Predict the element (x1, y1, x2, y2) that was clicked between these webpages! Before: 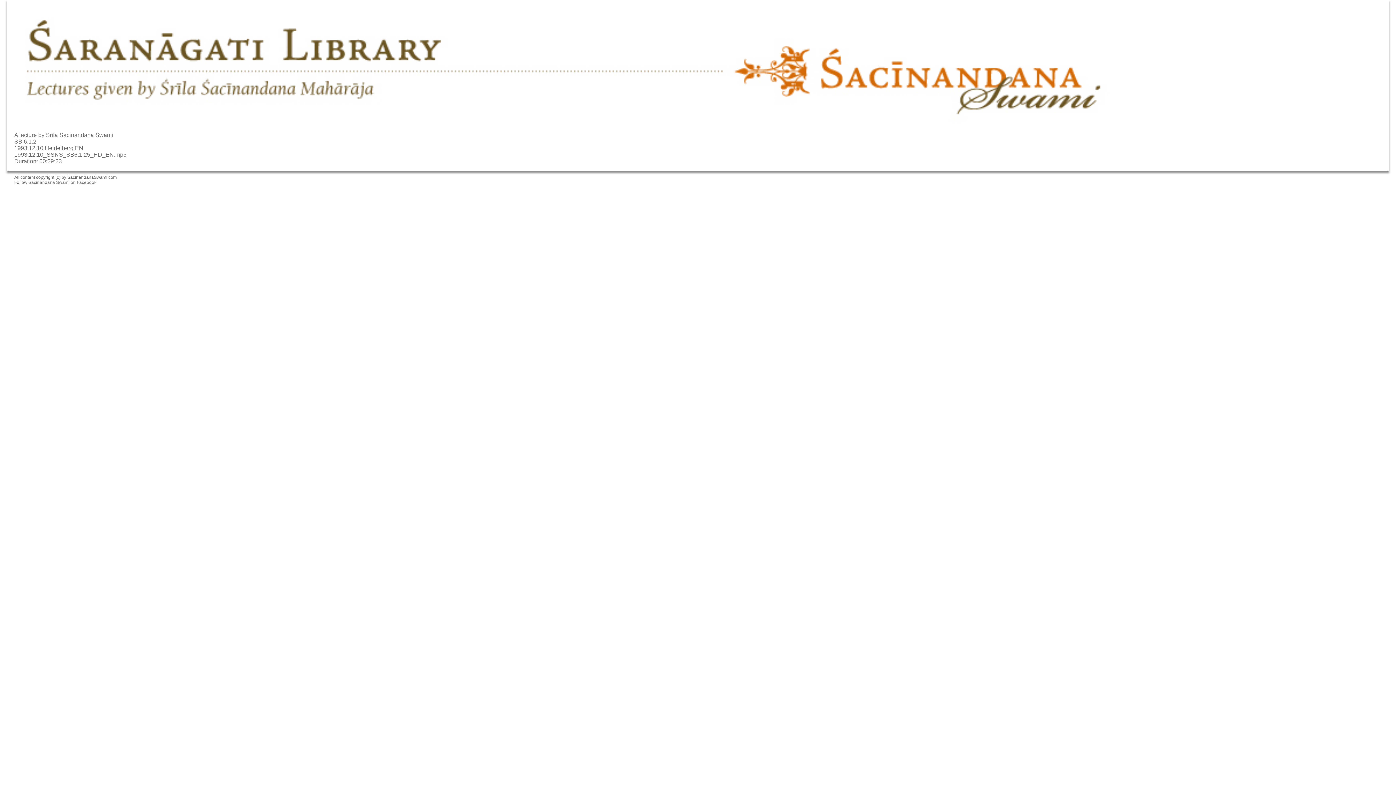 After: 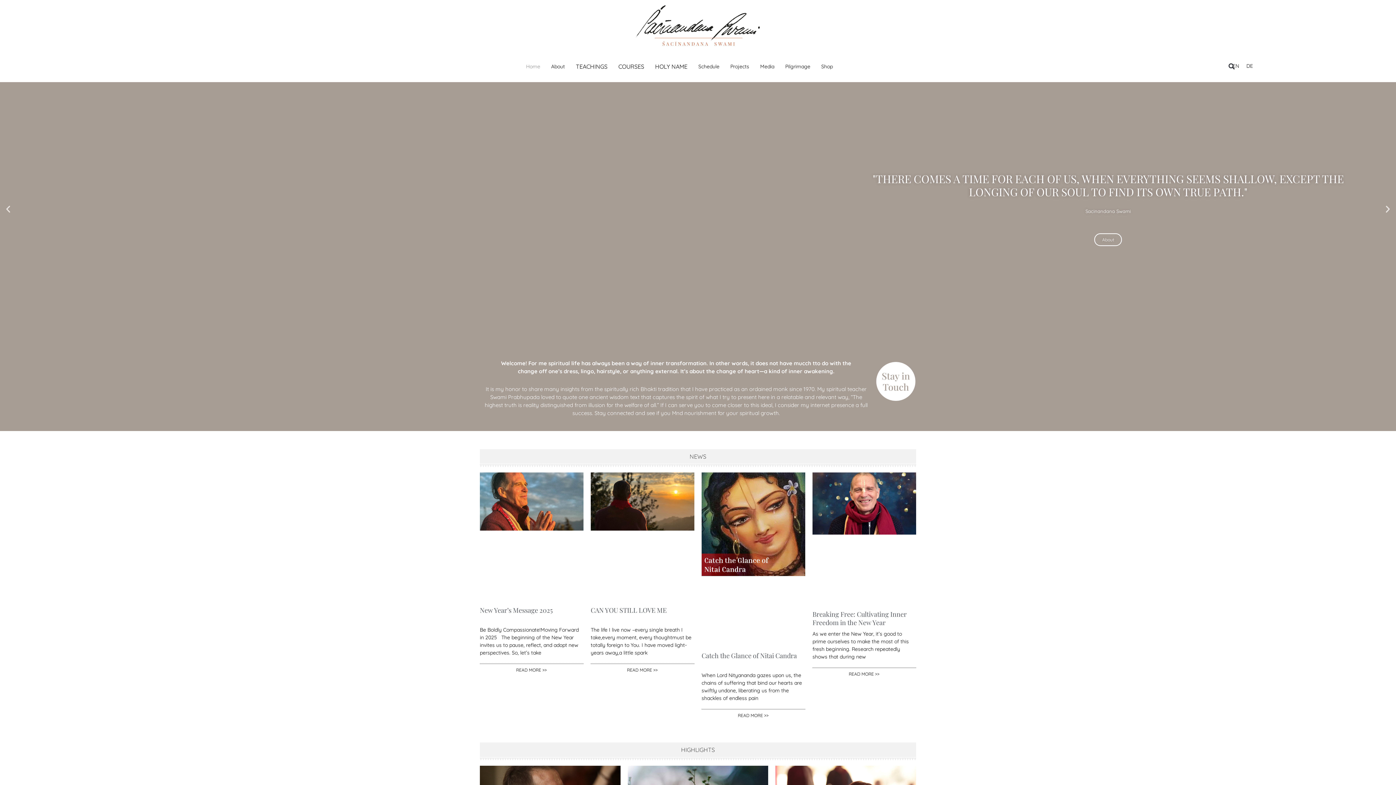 Action: bbox: (728, 125, 1115, 131)